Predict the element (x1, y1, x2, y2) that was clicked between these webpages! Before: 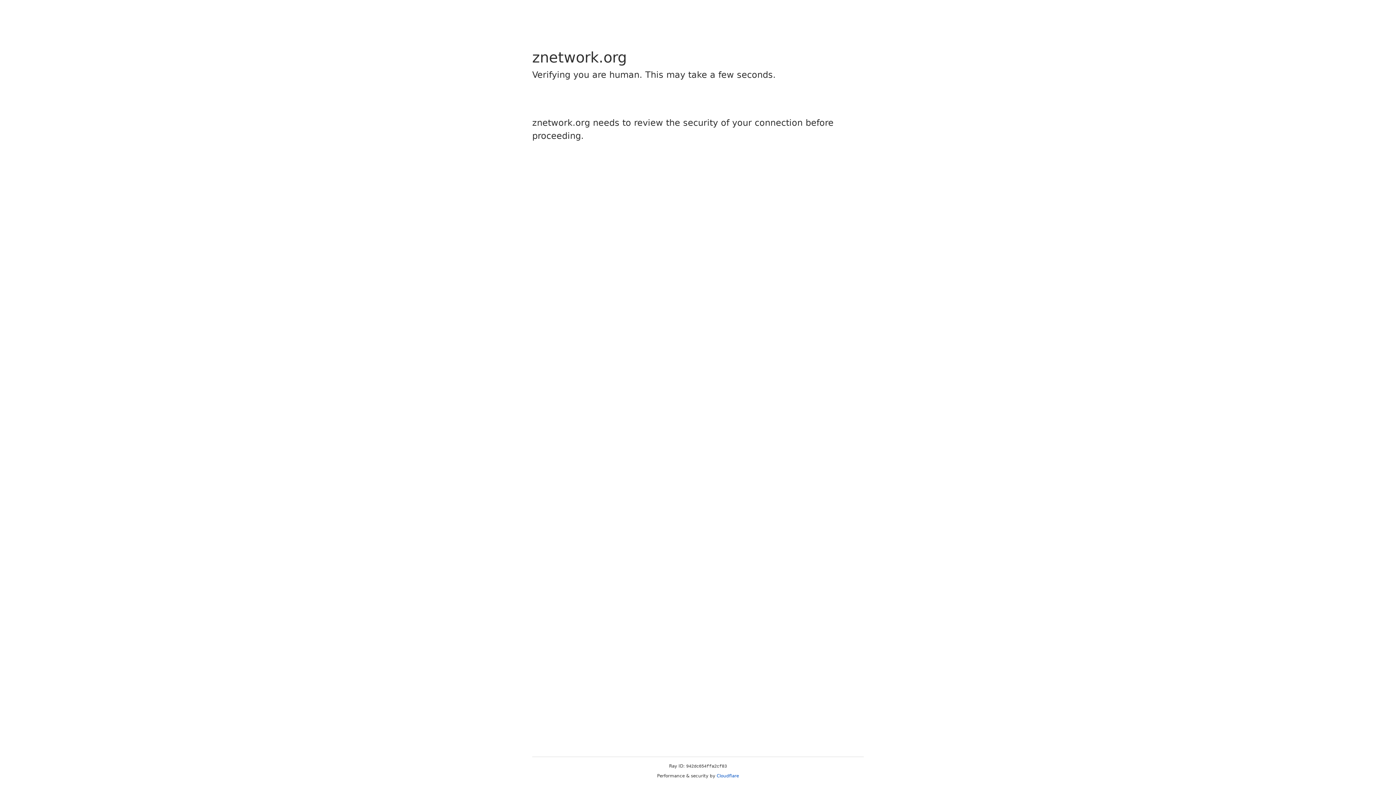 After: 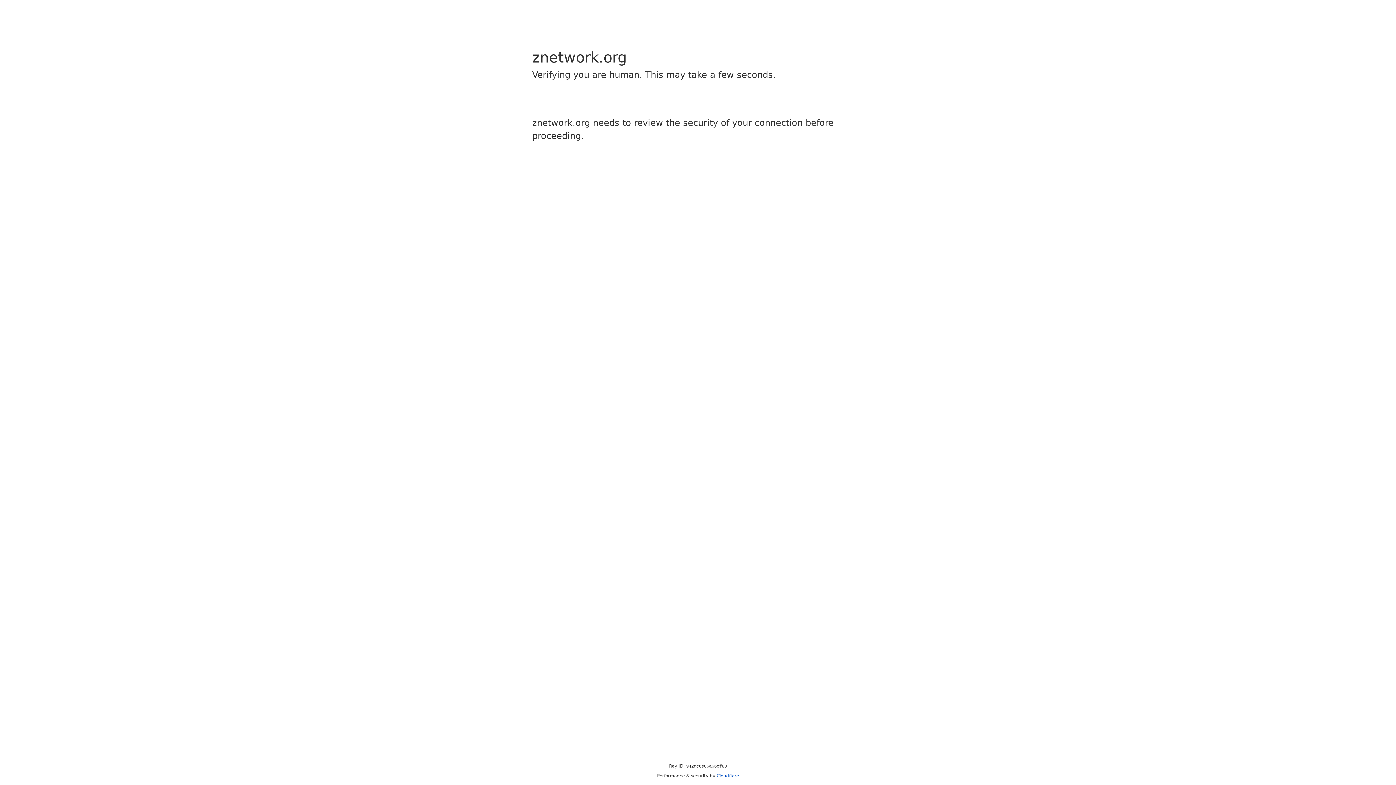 Action: bbox: (716, 773, 739, 778) label: Cloudflare